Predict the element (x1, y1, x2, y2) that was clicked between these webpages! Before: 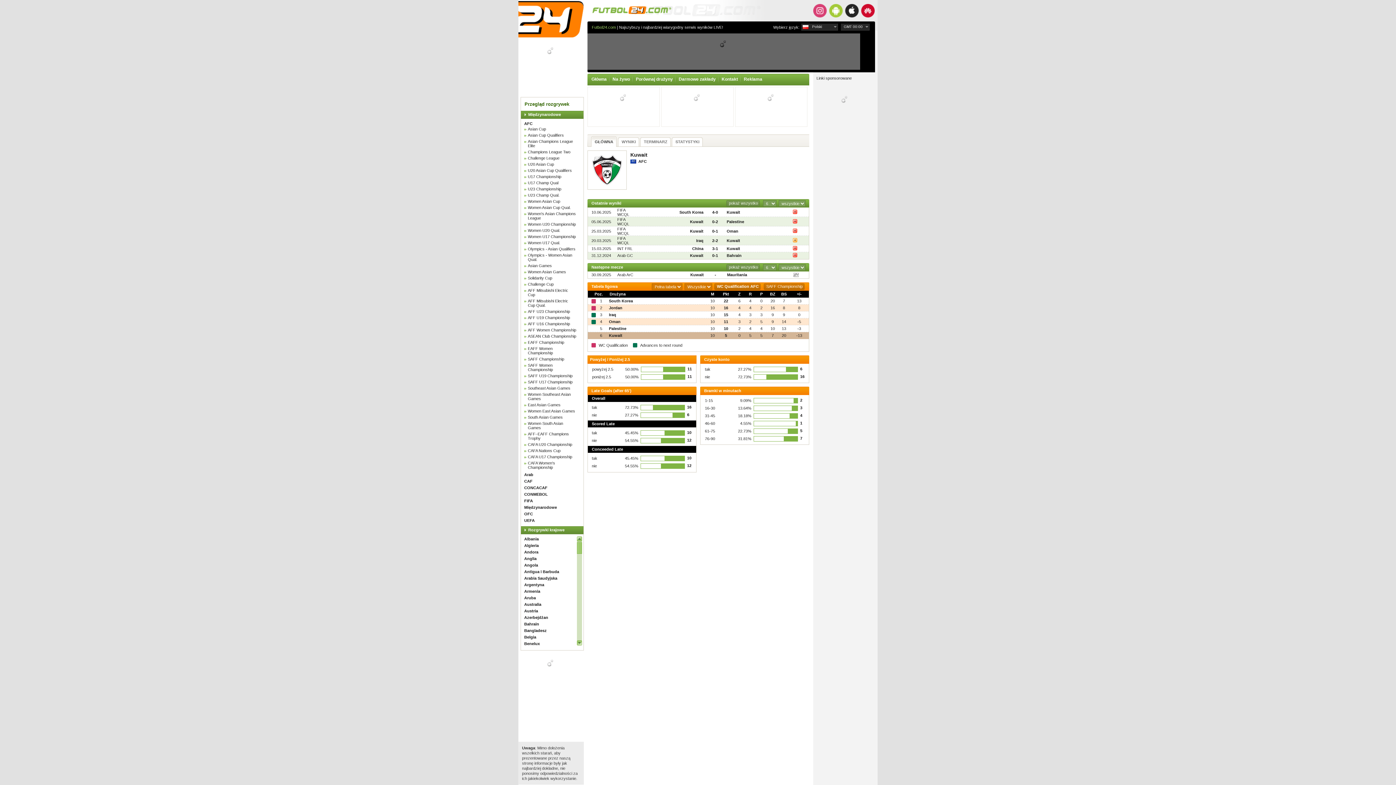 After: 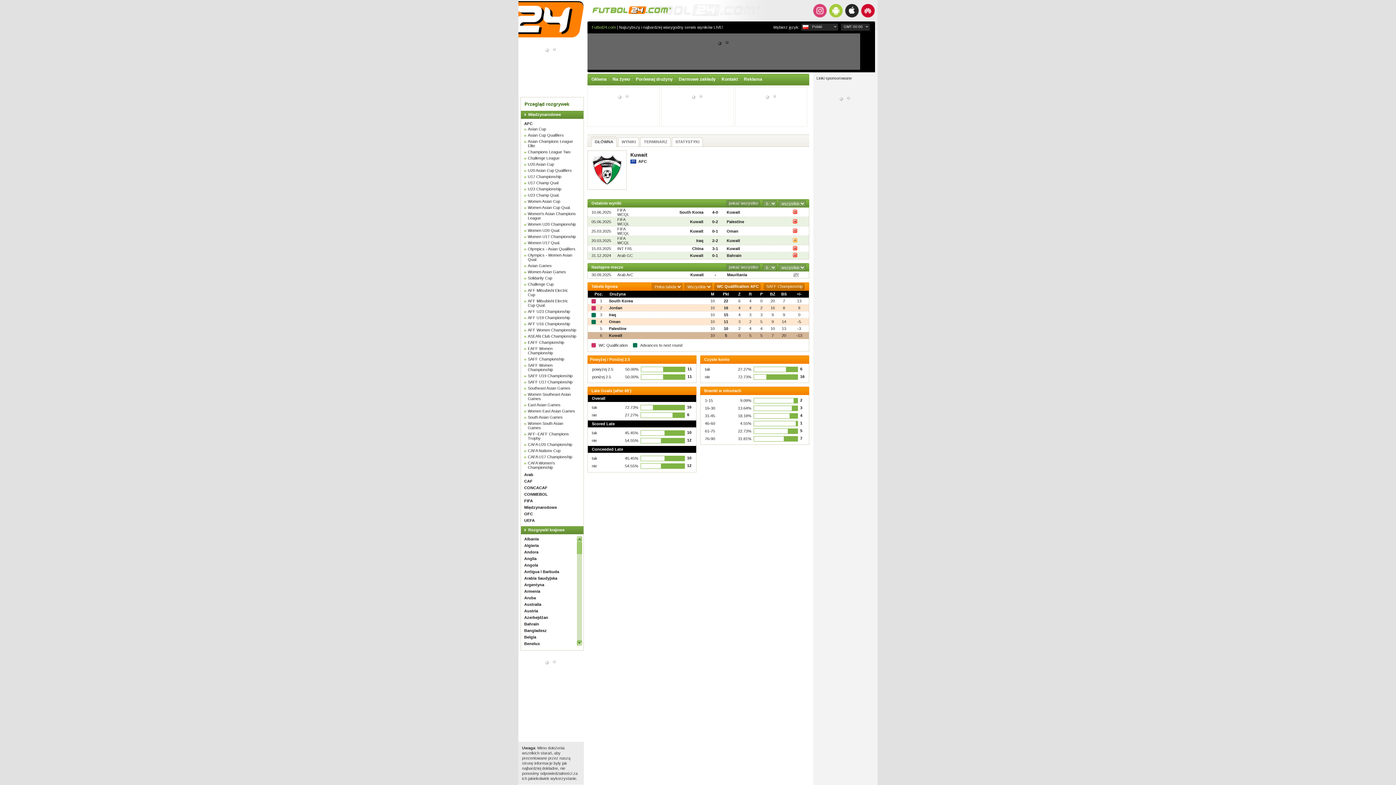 Action: label: Kuwait bbox: (726, 246, 740, 250)